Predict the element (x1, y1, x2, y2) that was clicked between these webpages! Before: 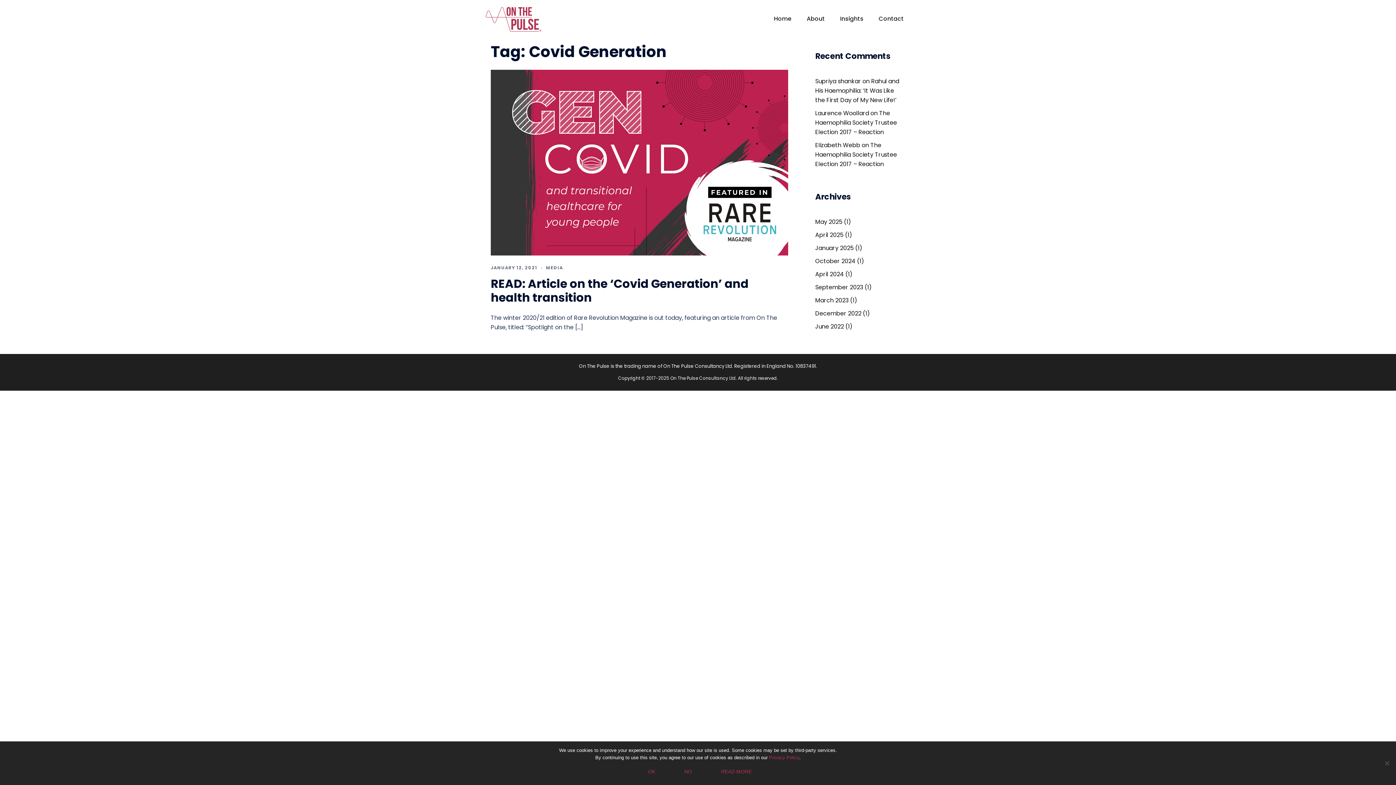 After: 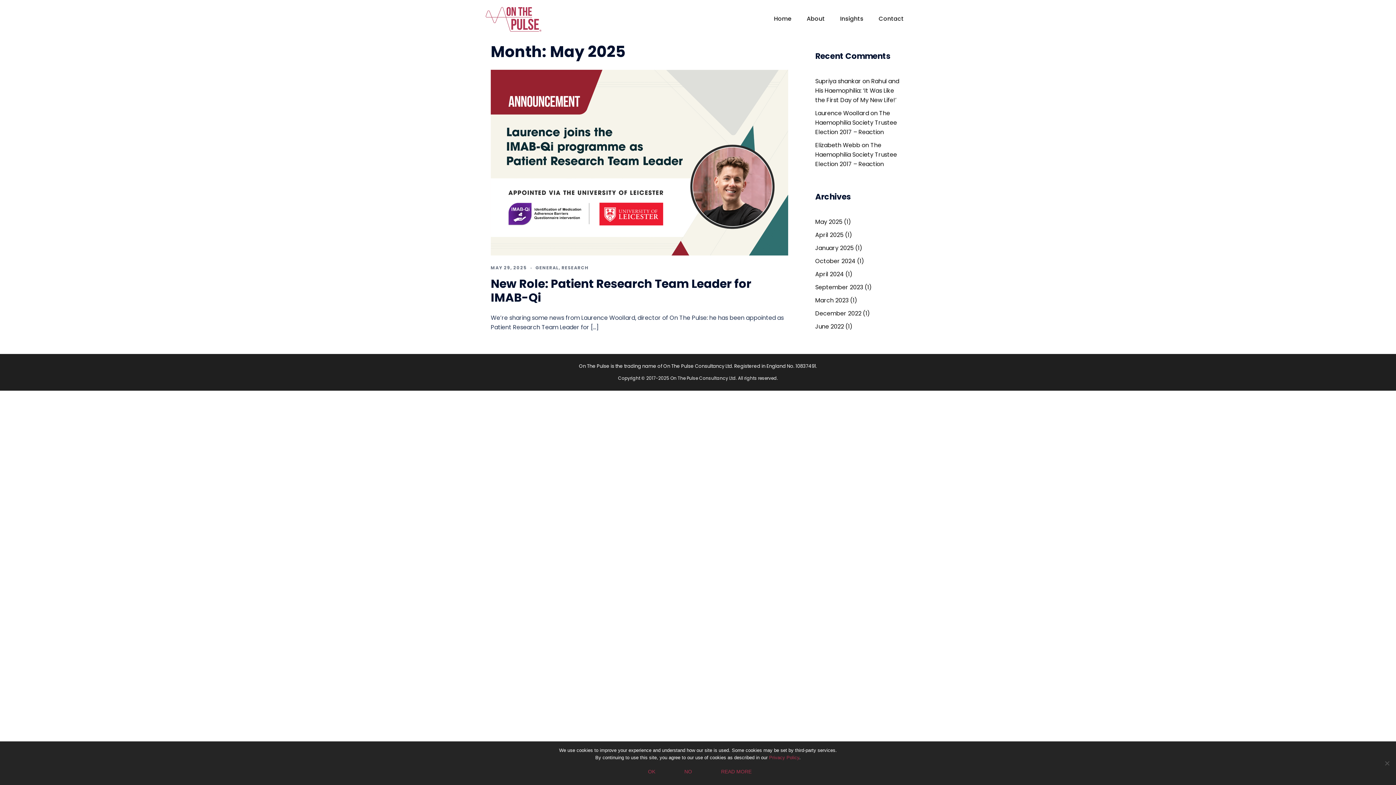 Action: label: May 2025 bbox: (815, 217, 842, 226)